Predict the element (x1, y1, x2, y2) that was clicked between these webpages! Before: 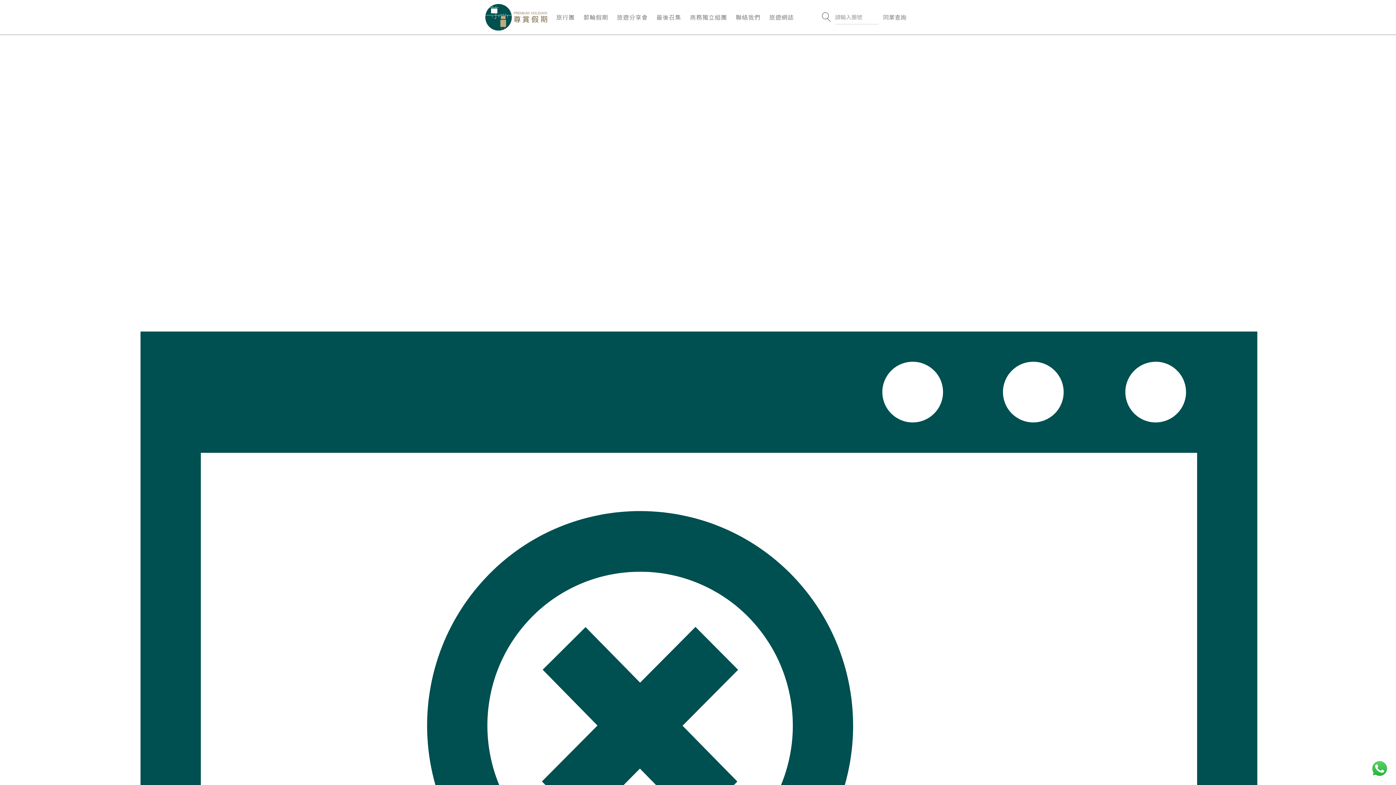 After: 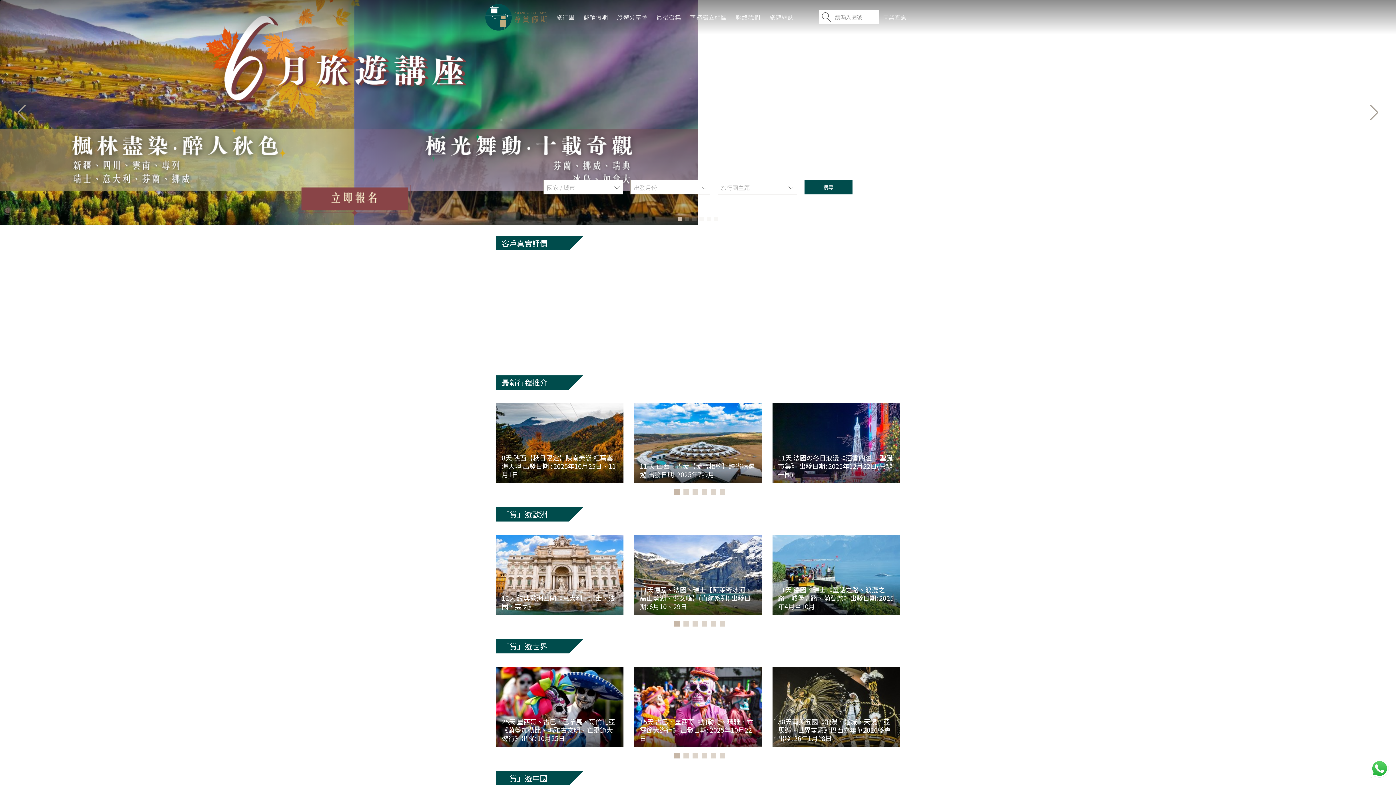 Action: bbox: (485, 0, 547, 34)